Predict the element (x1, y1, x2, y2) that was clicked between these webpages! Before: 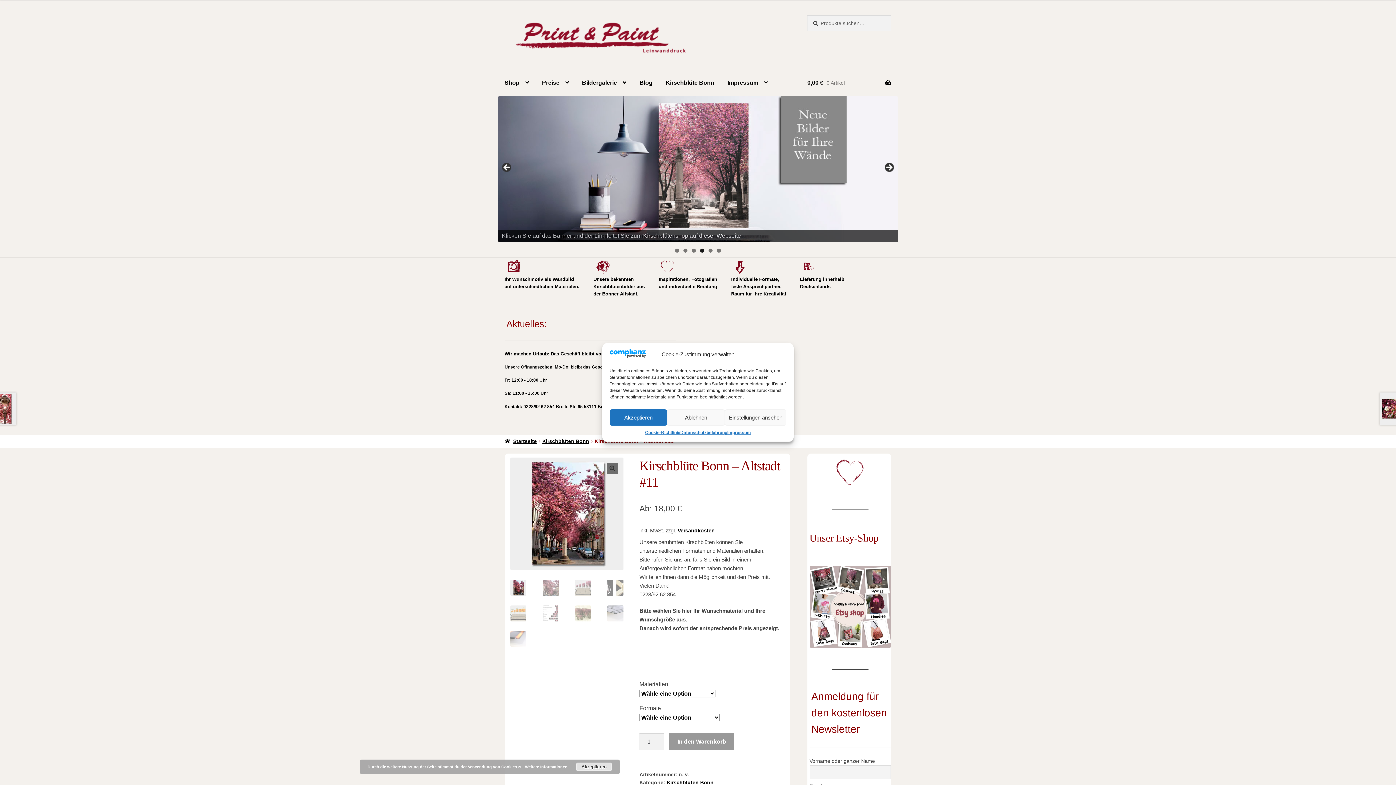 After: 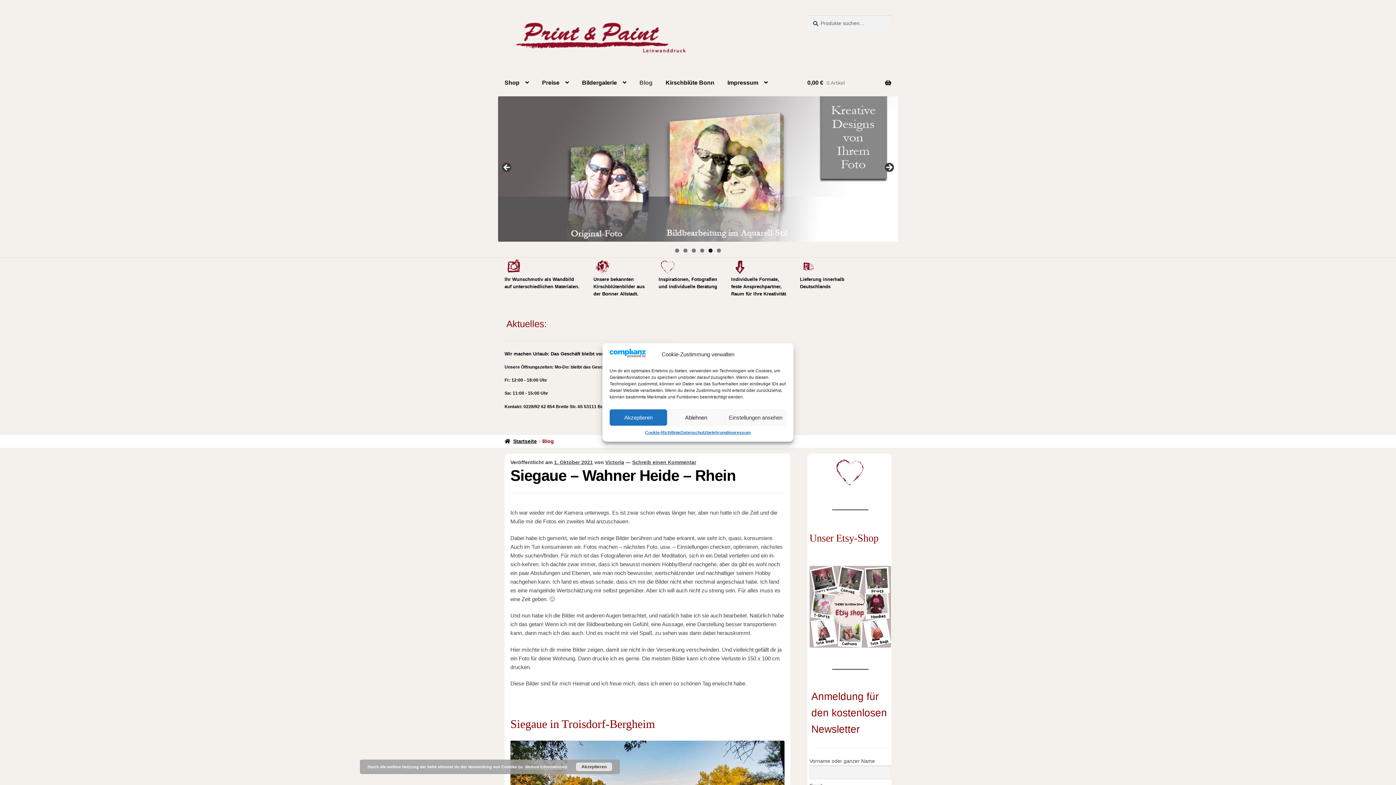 Action: bbox: (633, 68, 658, 96) label: Blog